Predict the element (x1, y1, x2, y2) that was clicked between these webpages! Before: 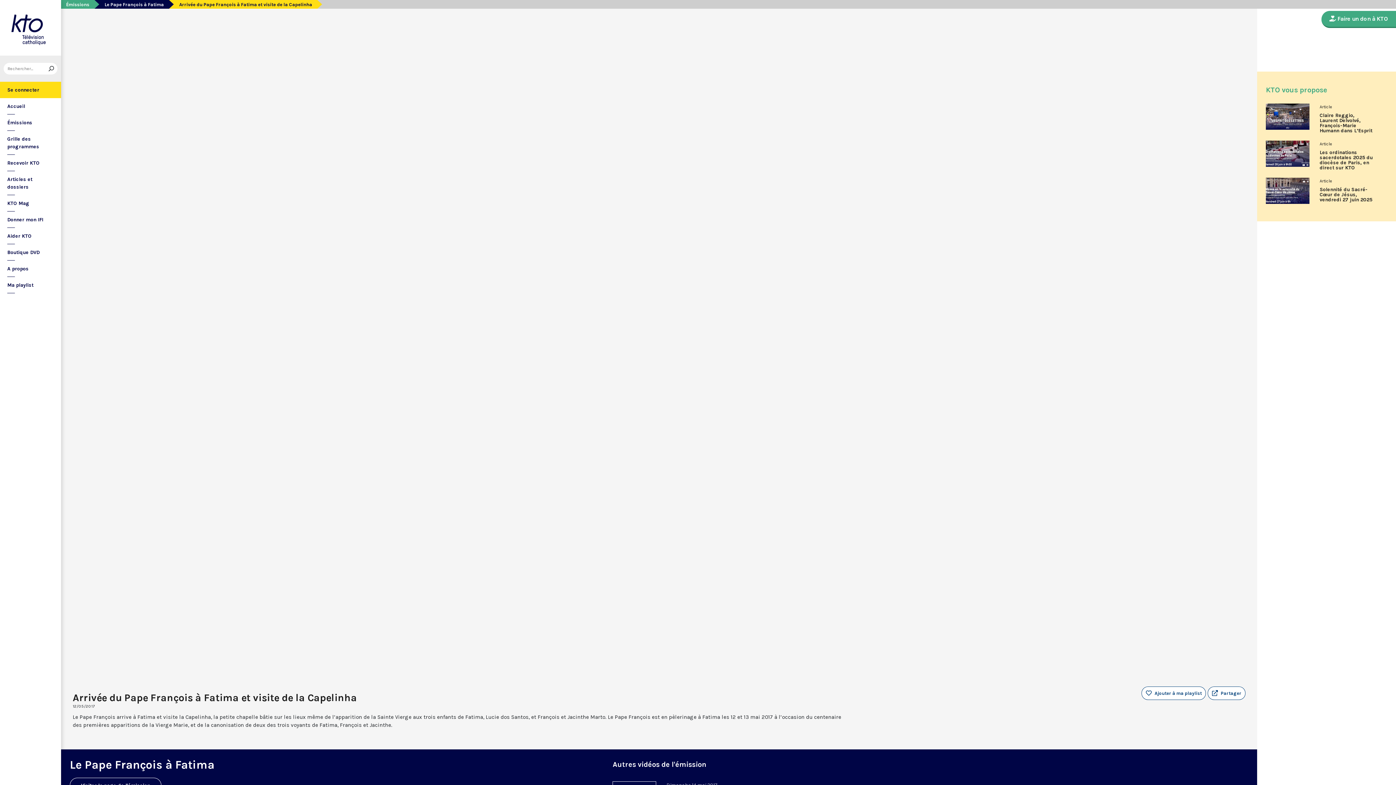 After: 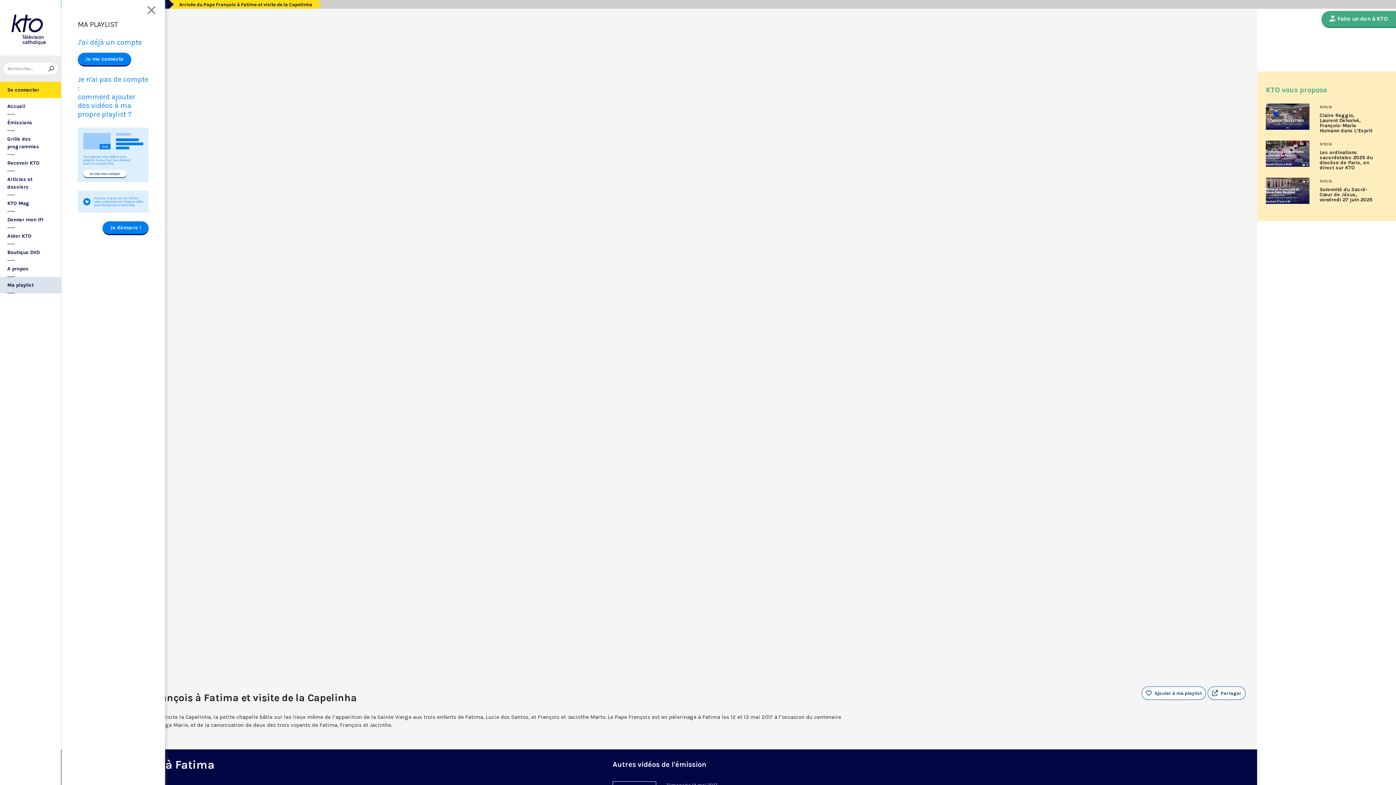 Action: bbox: (0, 277, 61, 293) label: Ma playlist